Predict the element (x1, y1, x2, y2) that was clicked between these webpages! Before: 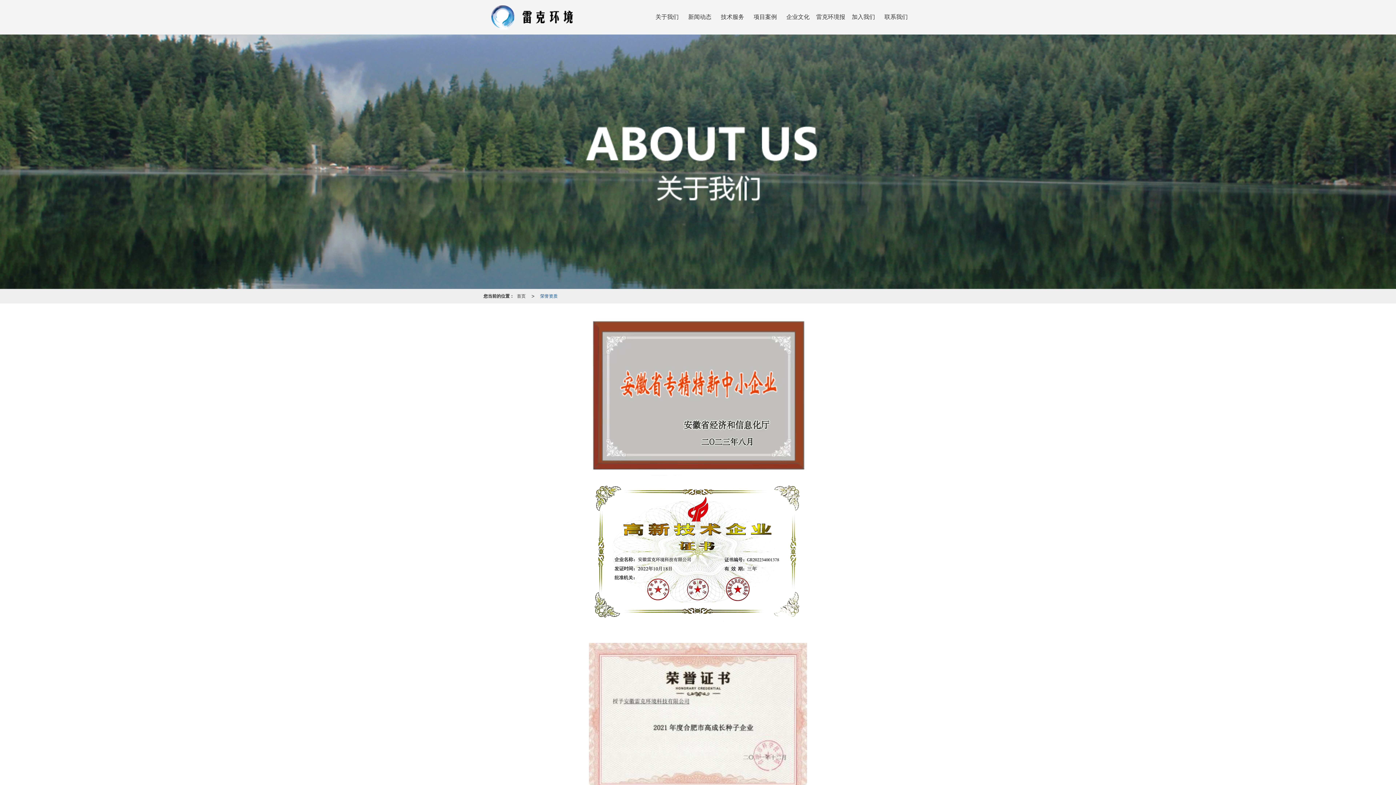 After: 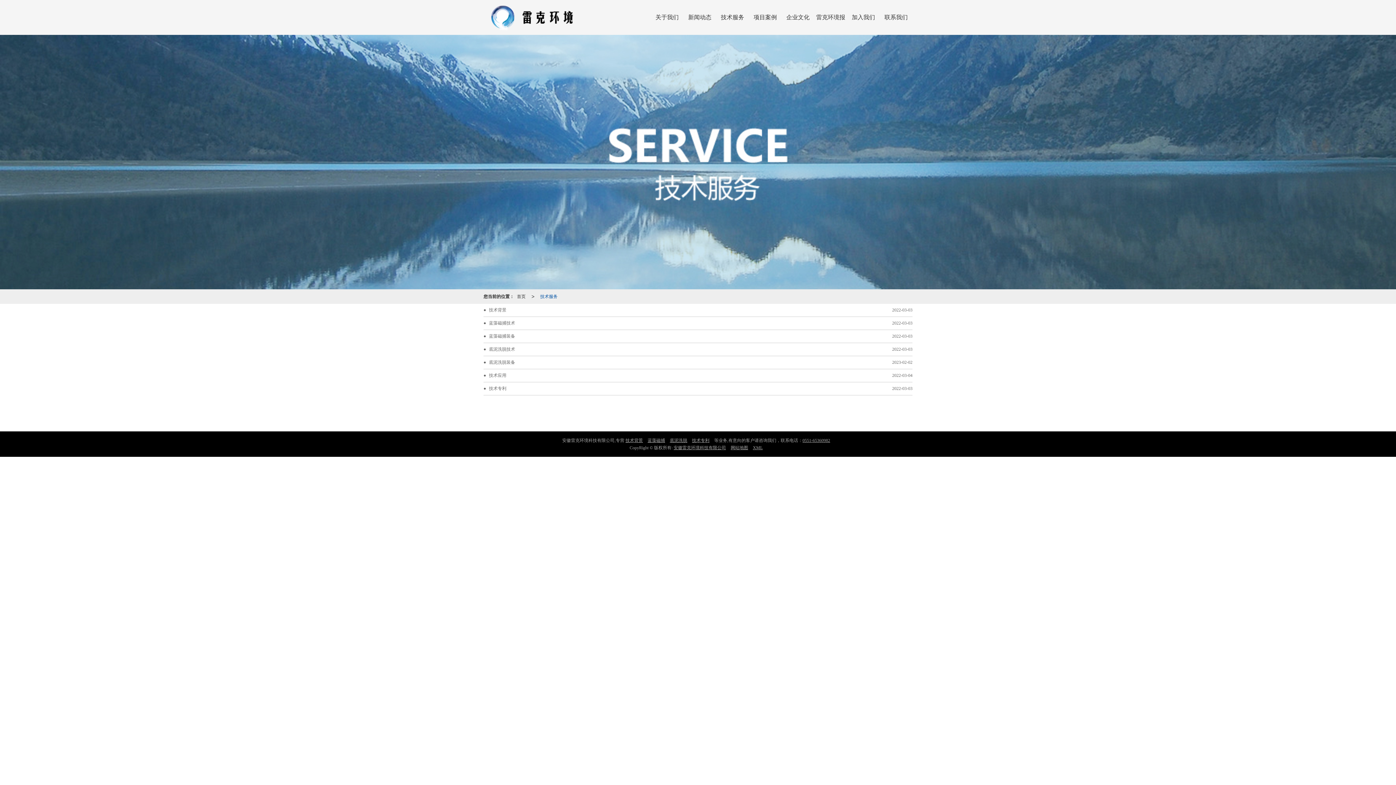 Action: bbox: (716, 0, 749, 34) label: 技术服务